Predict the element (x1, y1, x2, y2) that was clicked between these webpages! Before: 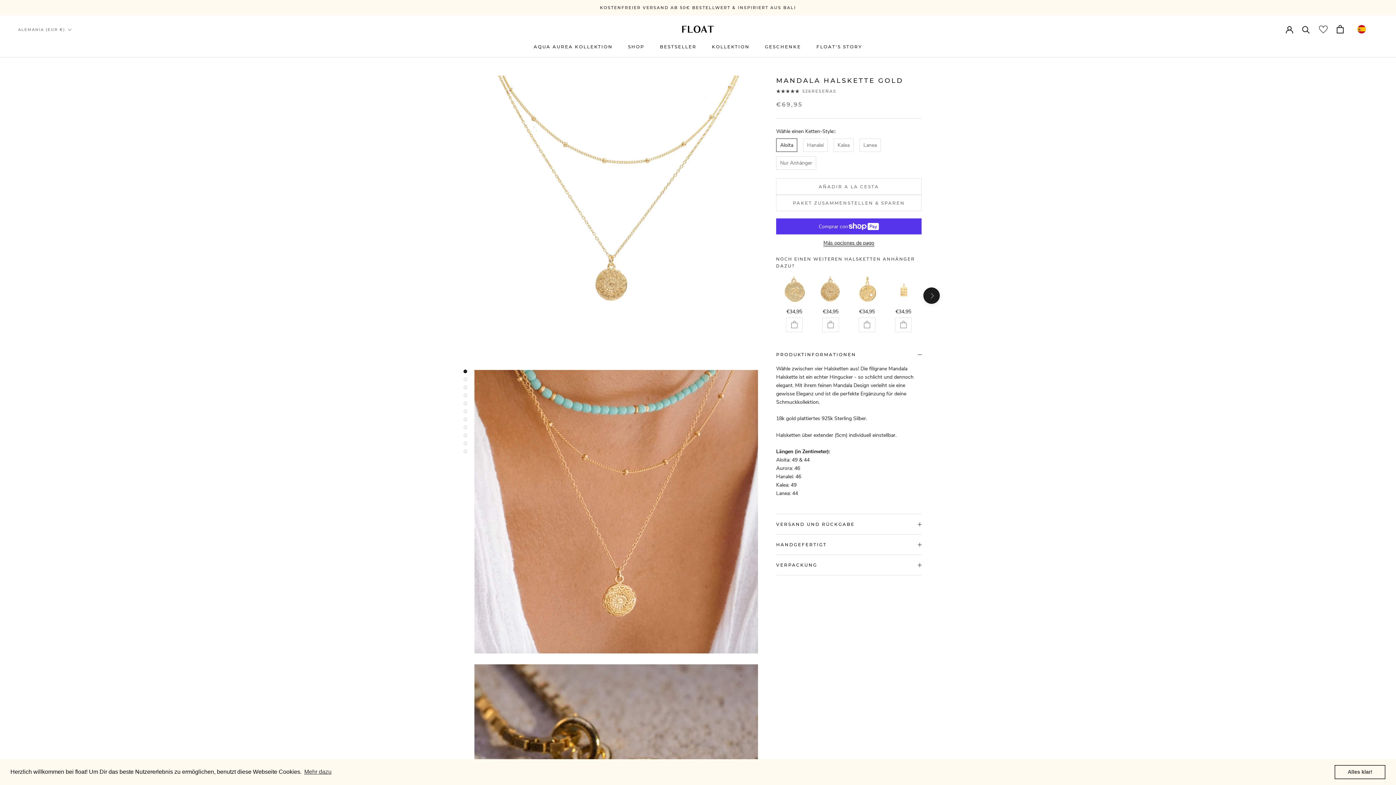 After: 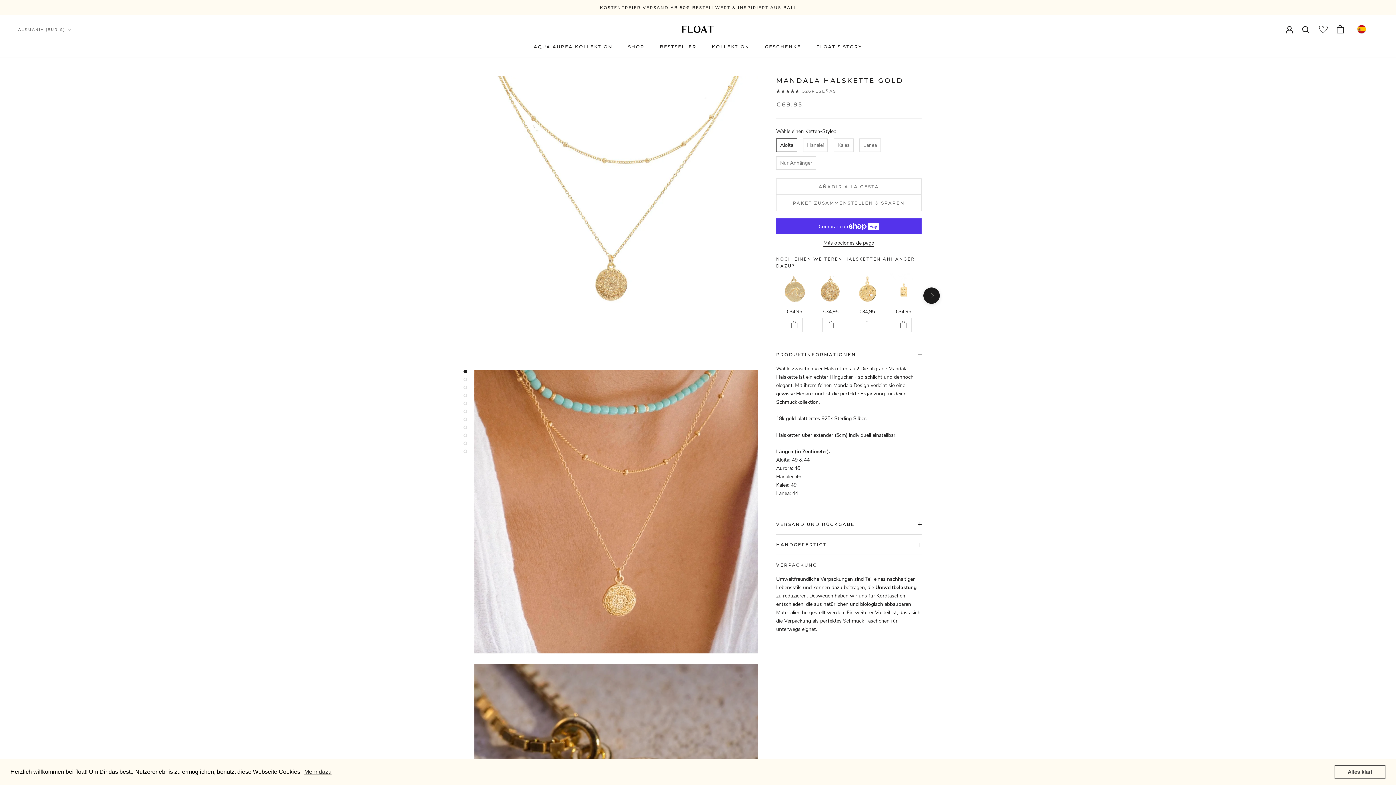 Action: bbox: (776, 555, 921, 575) label: VERPACKUNG